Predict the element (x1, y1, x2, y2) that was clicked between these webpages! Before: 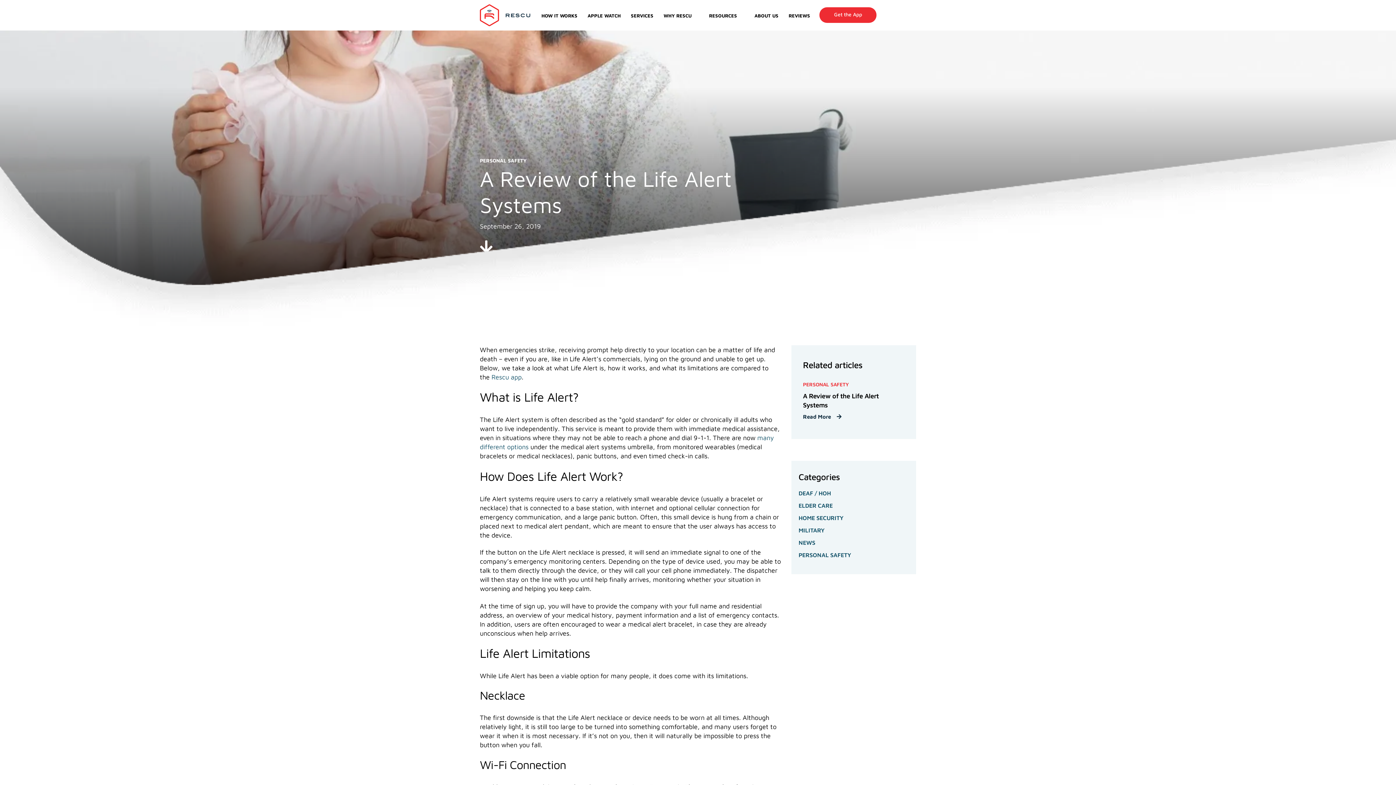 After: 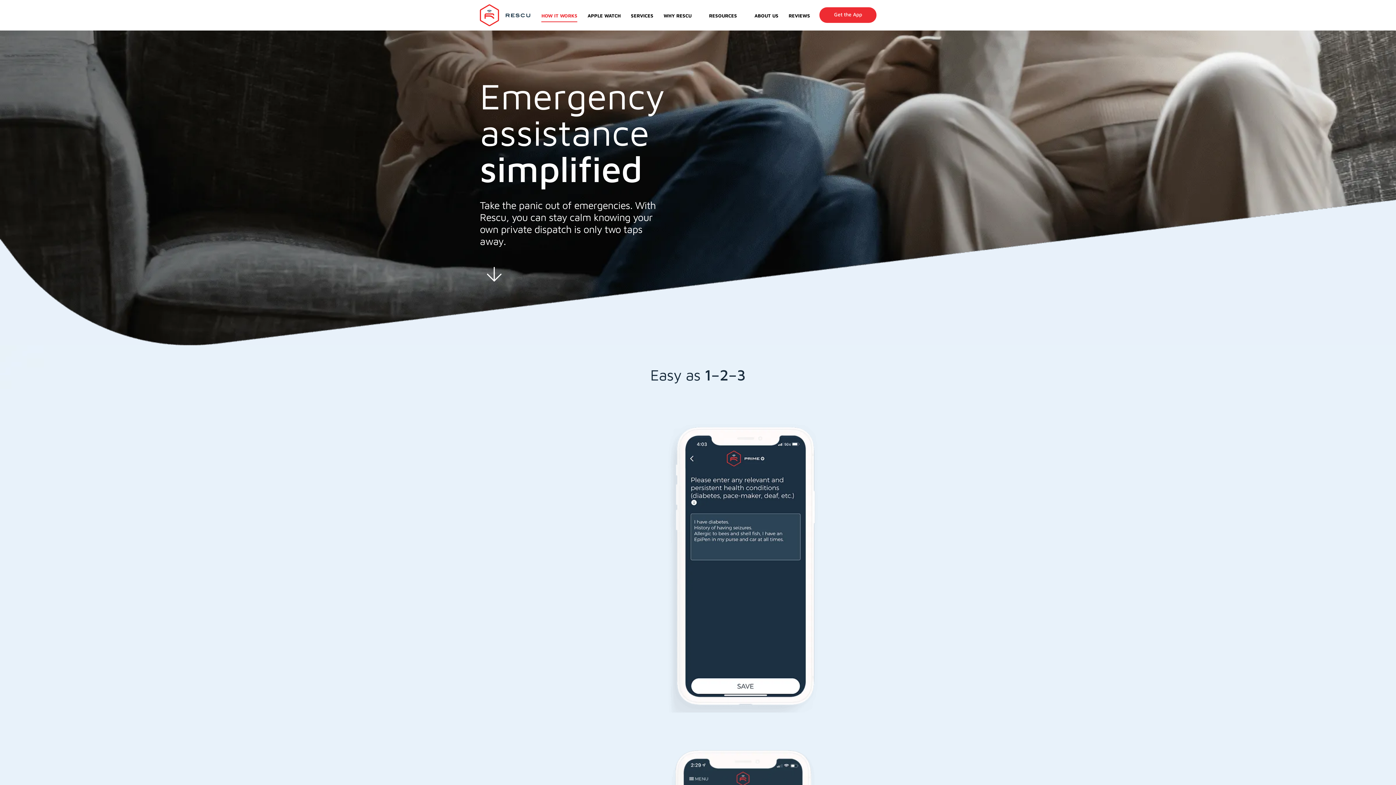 Action: label: HOW IT WORKS bbox: (541, 12, 577, 18)